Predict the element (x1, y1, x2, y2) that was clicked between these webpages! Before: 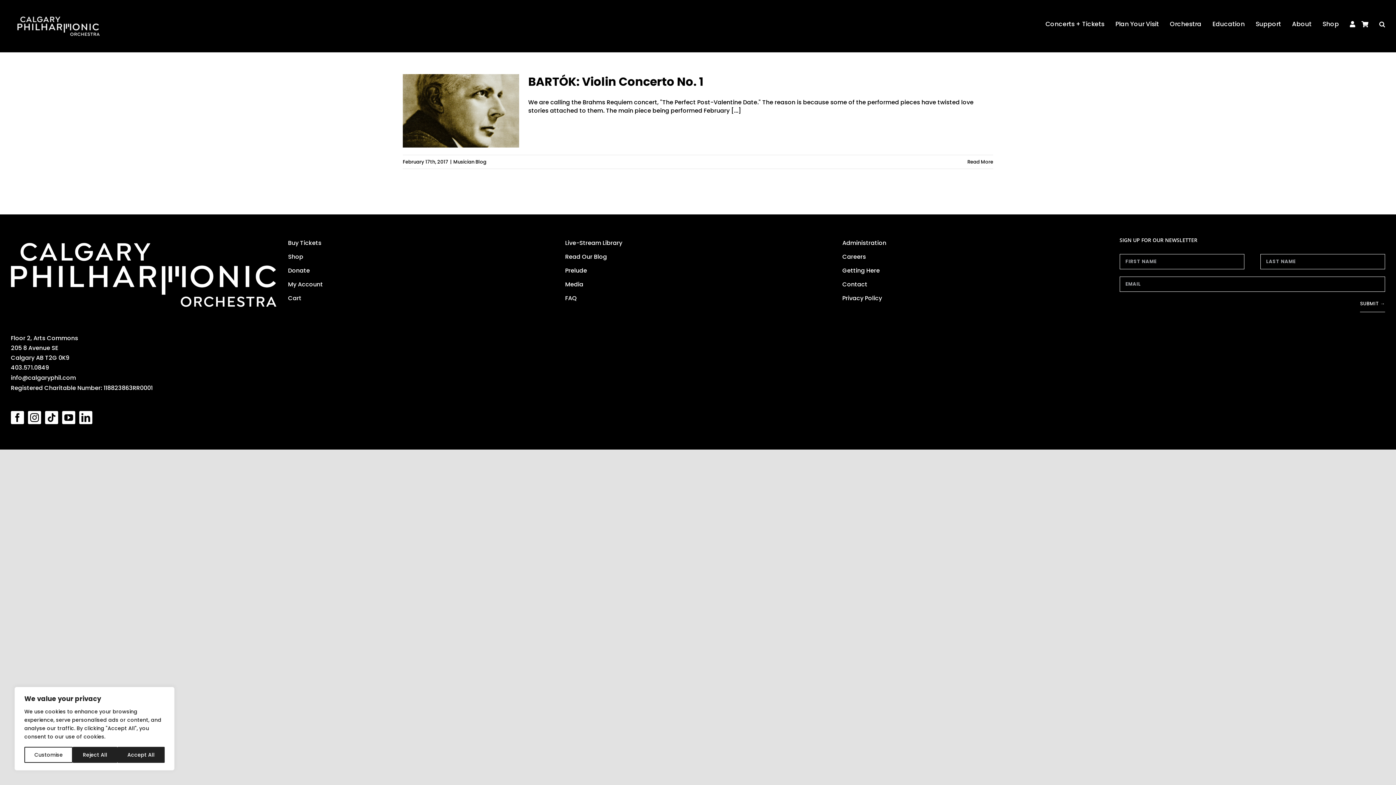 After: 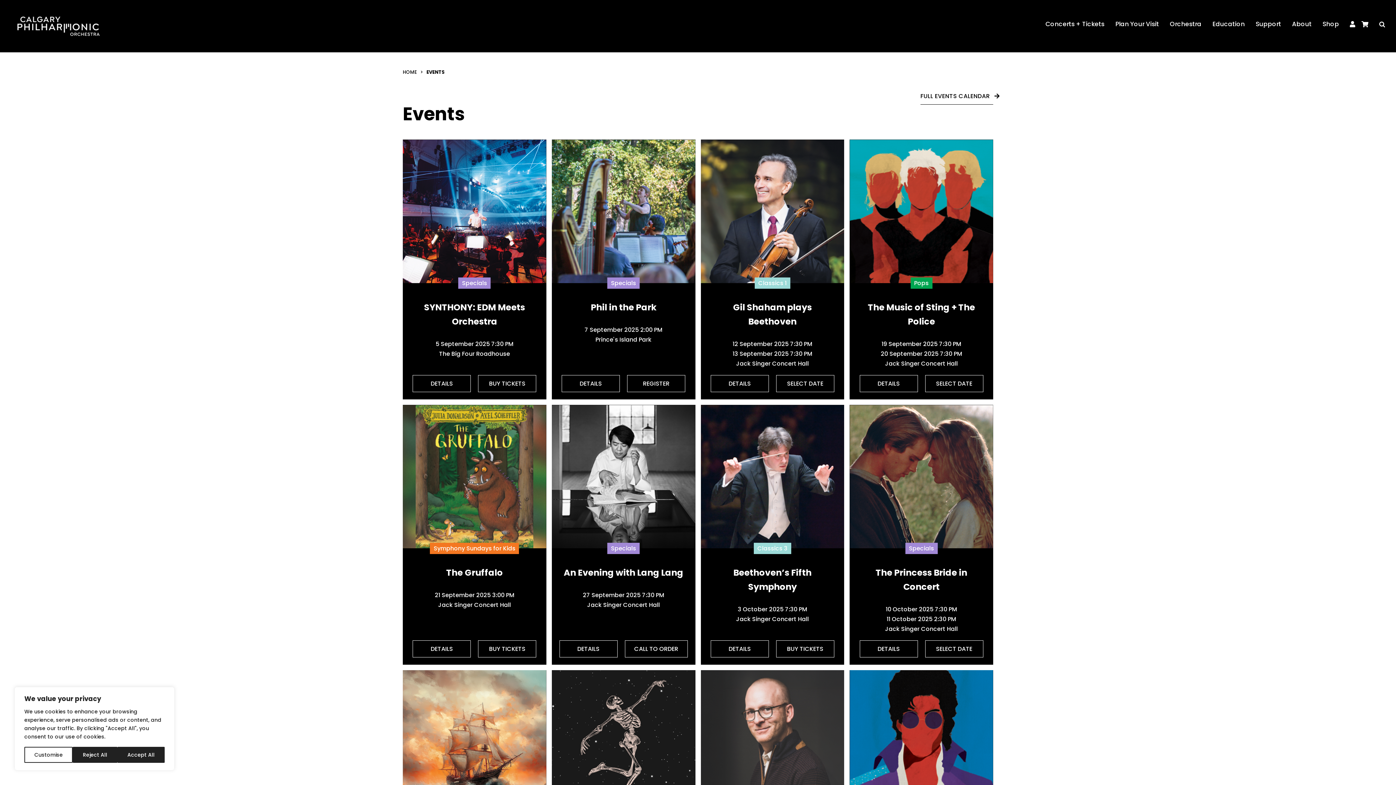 Action: bbox: (288, 238, 321, 248) label: Buy Tickets